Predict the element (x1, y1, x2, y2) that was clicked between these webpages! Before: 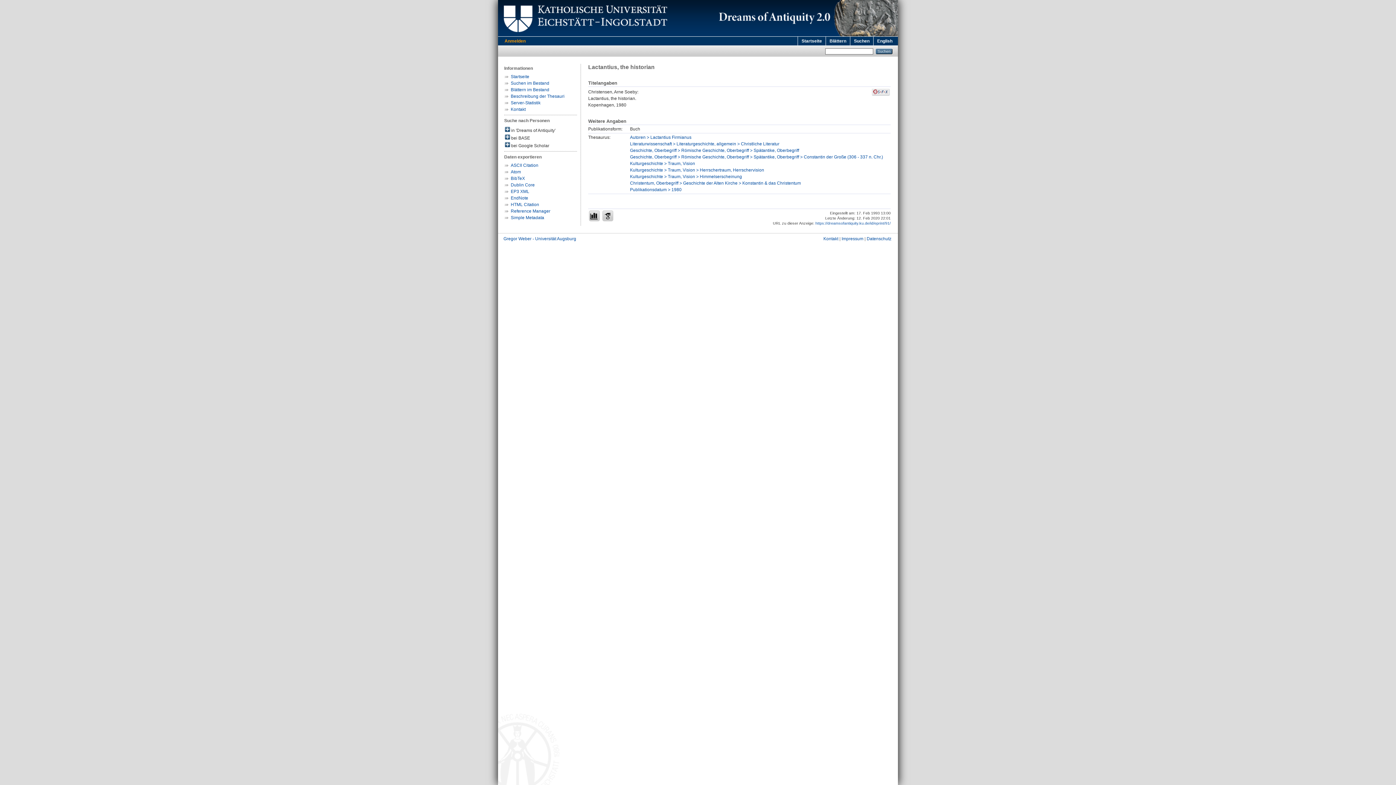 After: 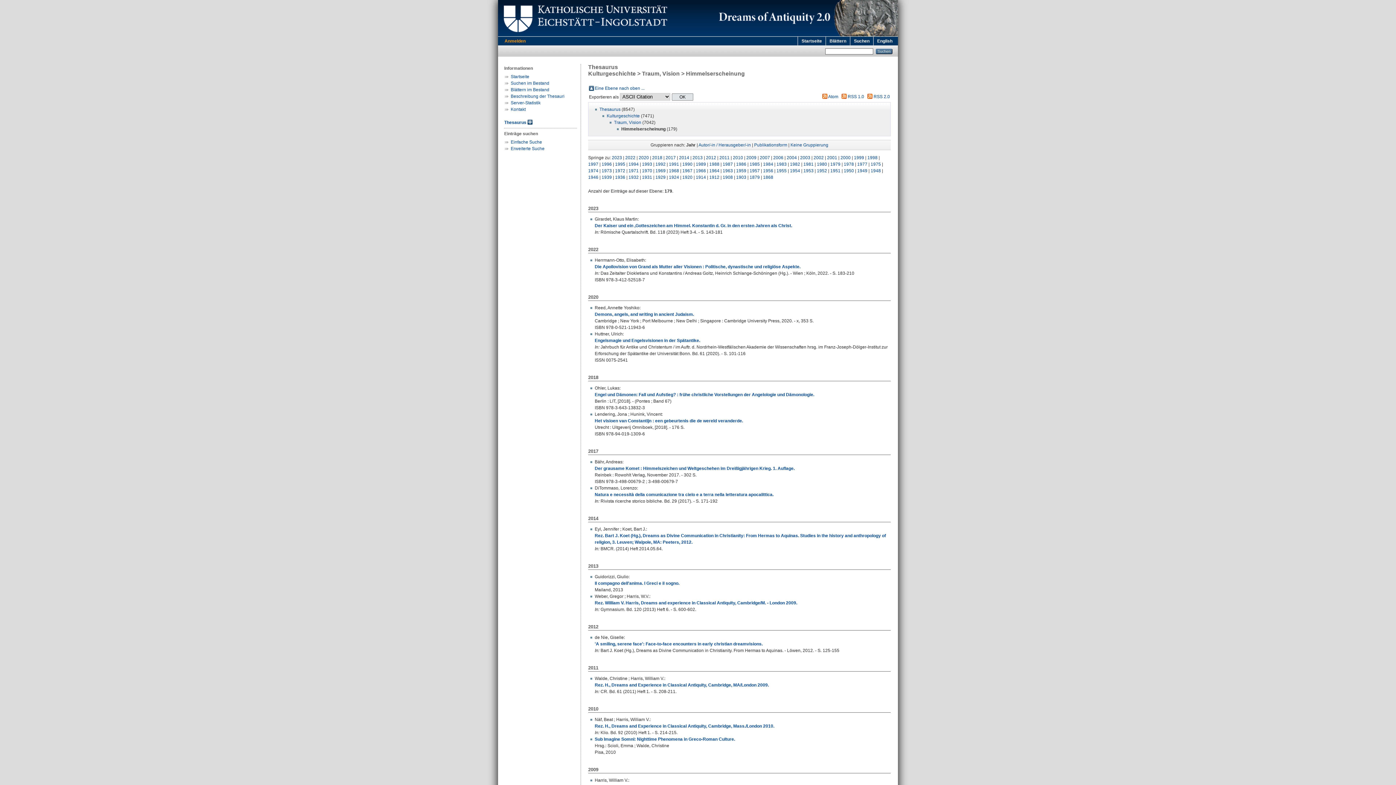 Action: bbox: (630, 174, 742, 179) label: Kulturgeschichte > Traum, Vision > Himmelserscheinung